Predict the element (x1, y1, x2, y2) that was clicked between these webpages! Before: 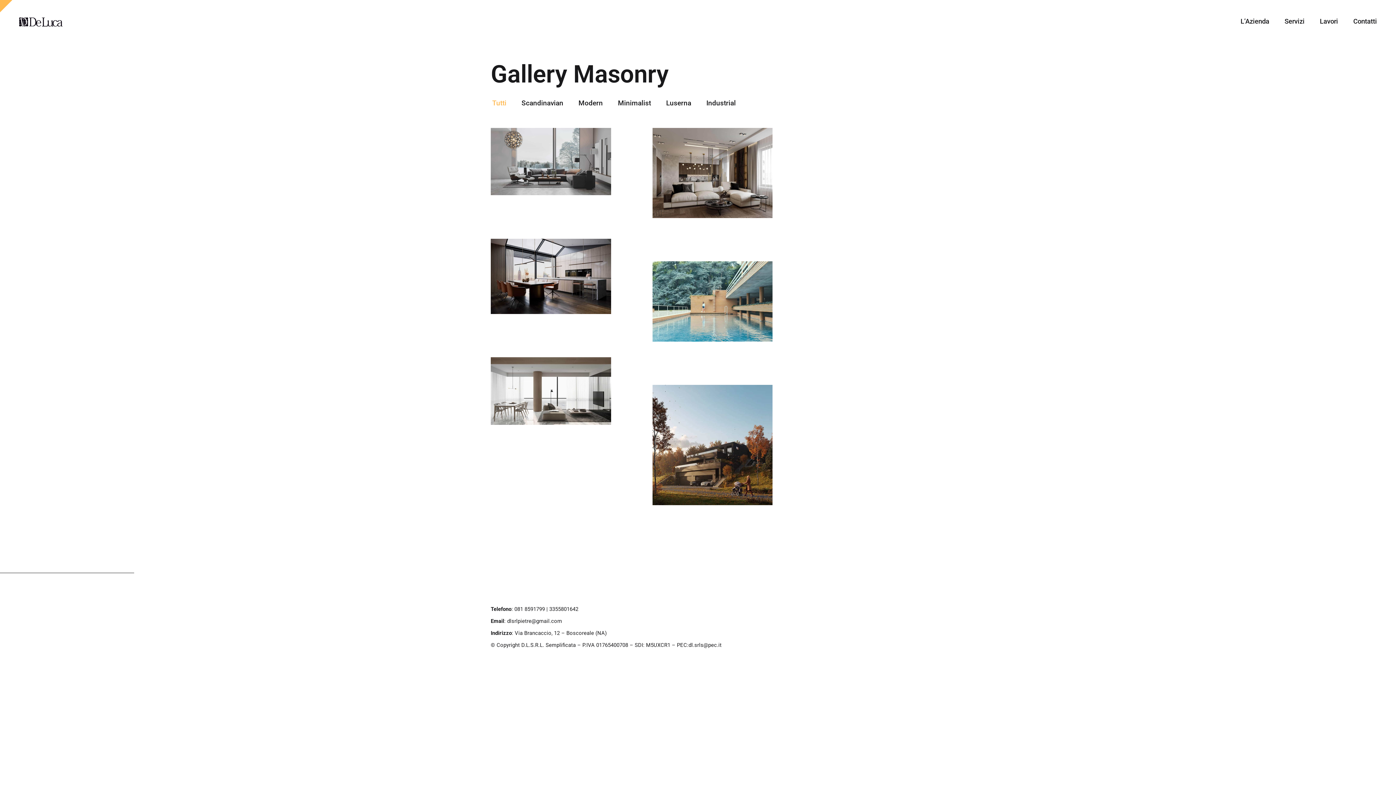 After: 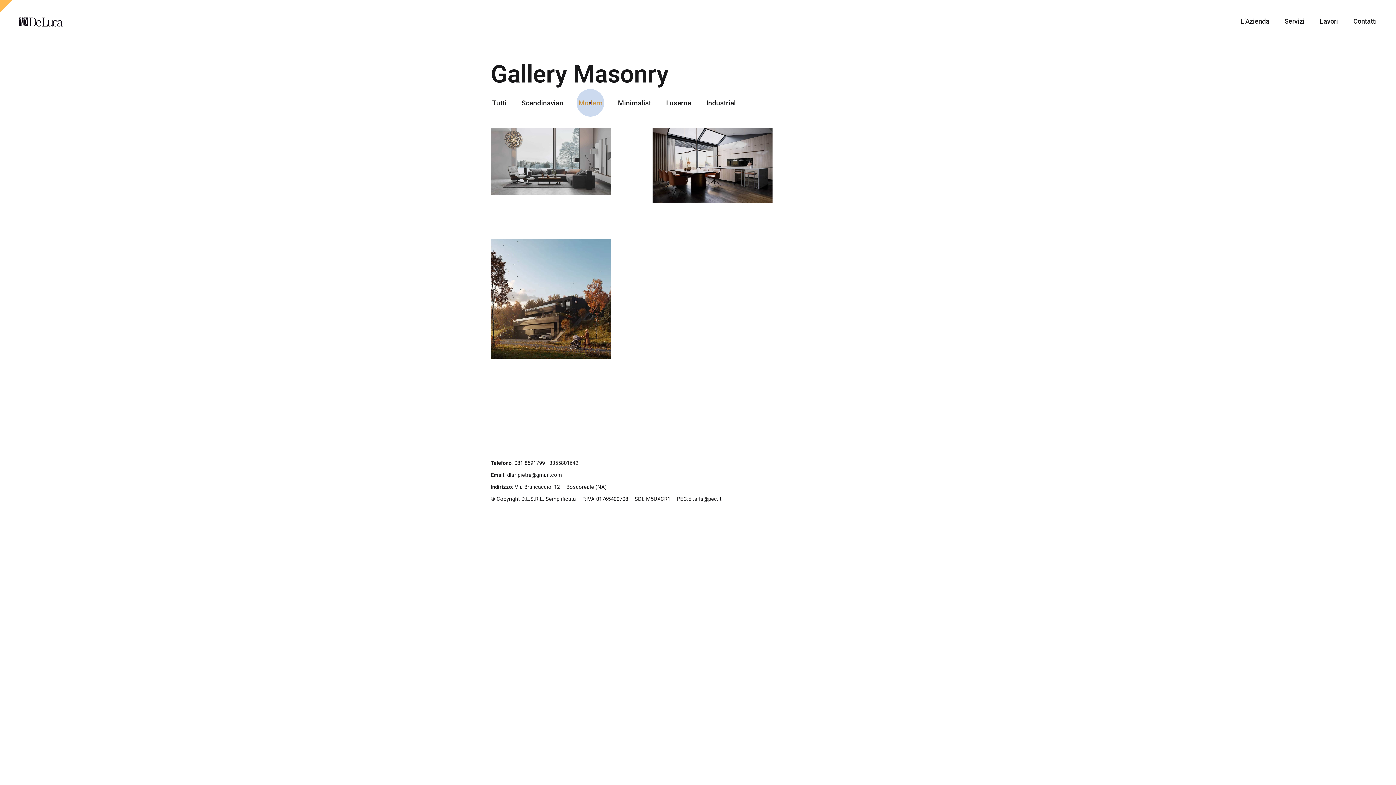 Action: bbox: (577, 104, 604, 116) label: Modern